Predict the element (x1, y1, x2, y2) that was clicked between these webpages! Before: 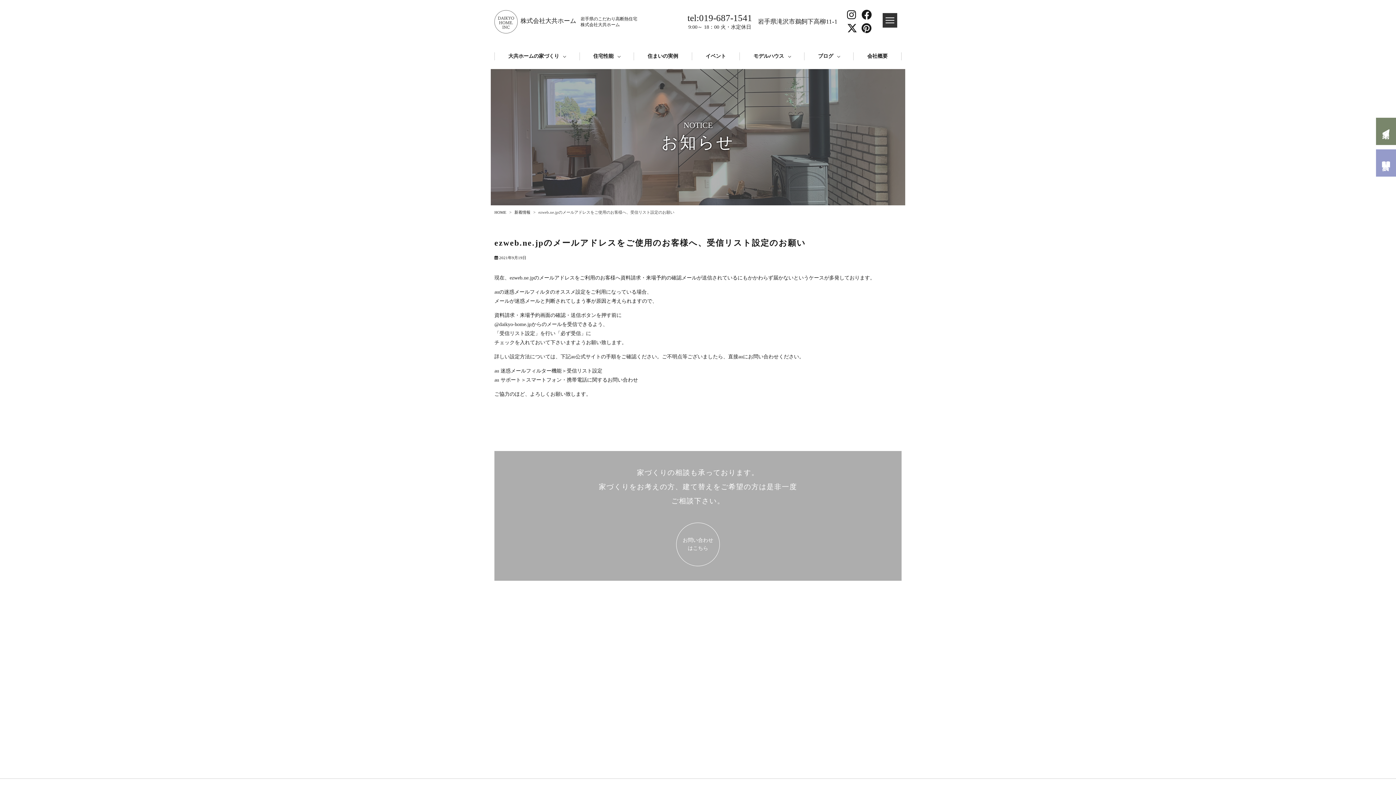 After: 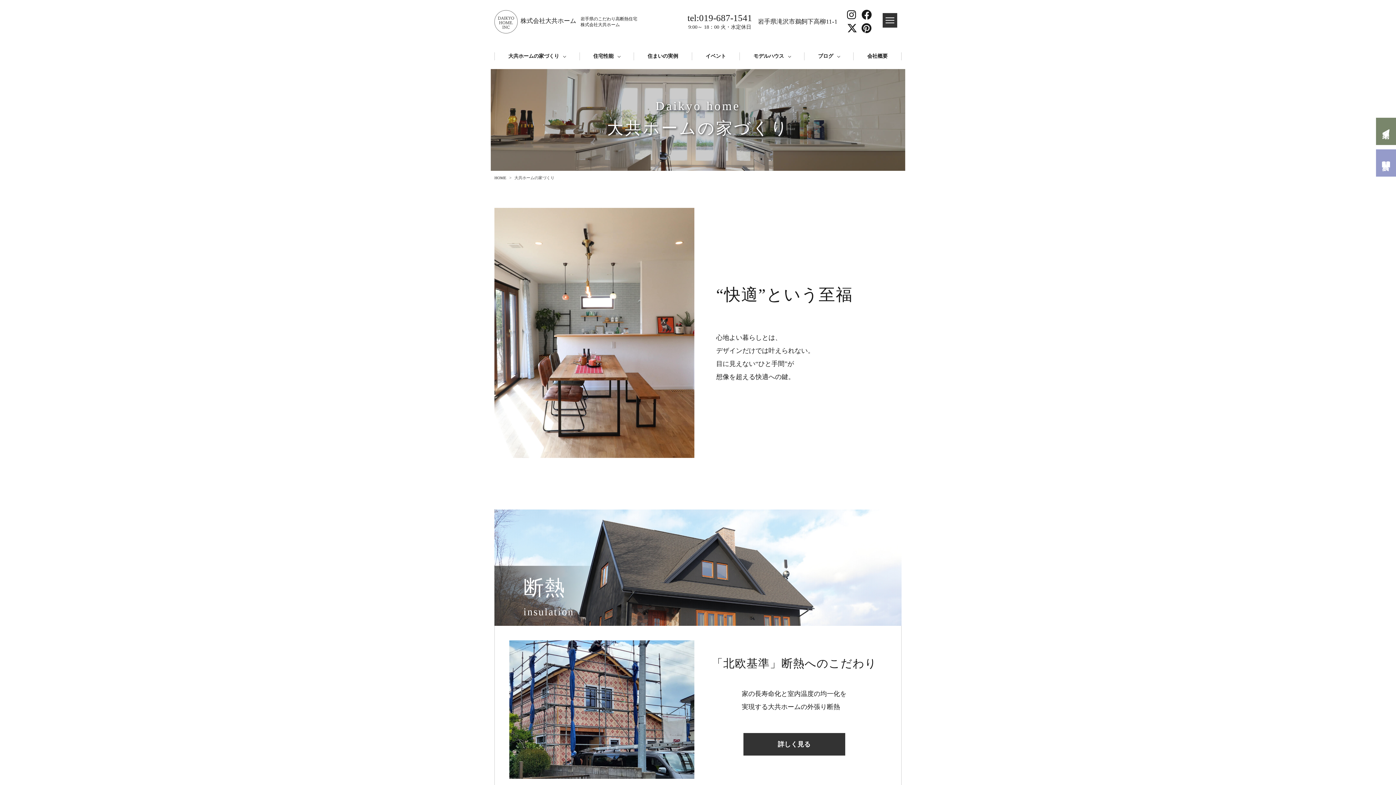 Action: bbox: (494, 52, 579, 60) label: 大共ホームの家づくり